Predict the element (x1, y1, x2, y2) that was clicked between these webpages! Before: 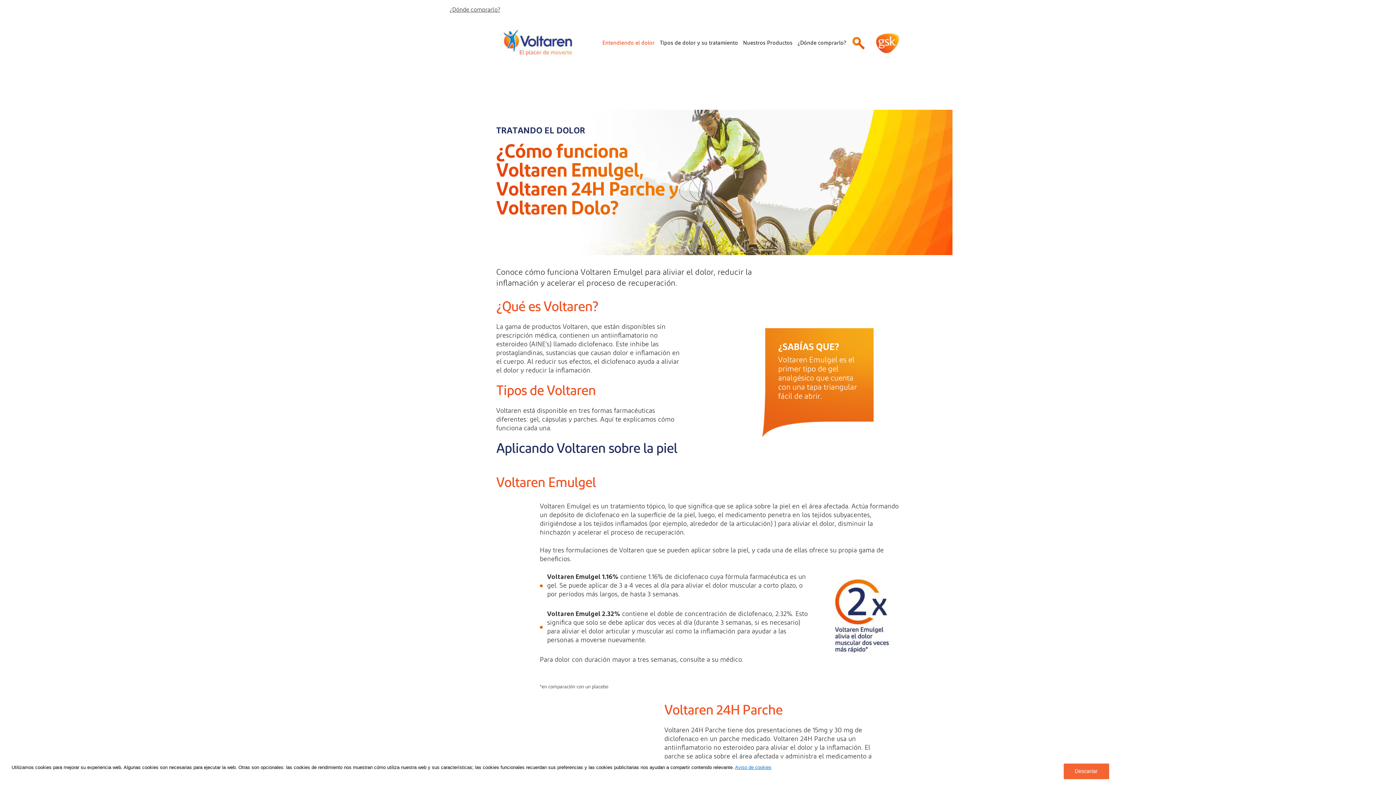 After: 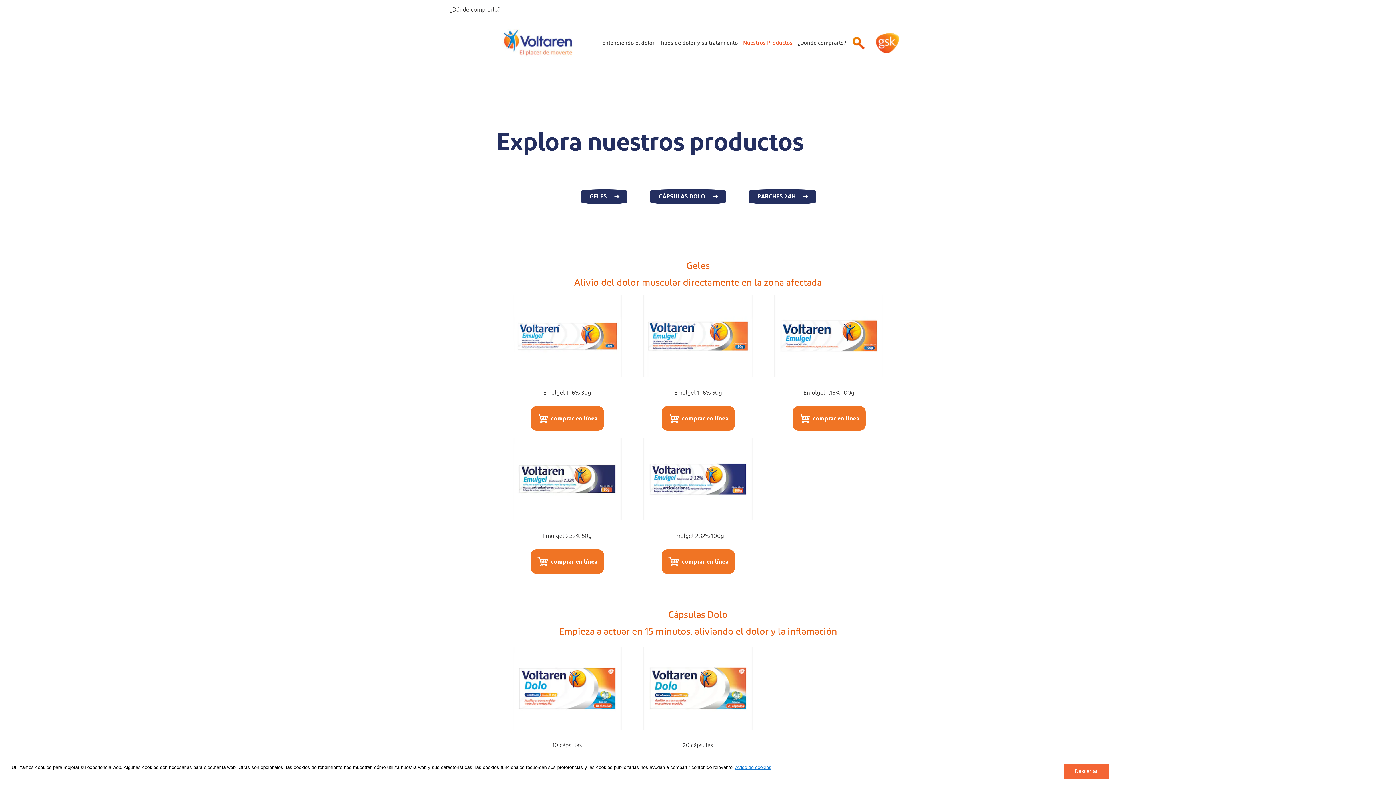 Action: bbox: (740, 23, 795, 63) label: Nuestros Productos